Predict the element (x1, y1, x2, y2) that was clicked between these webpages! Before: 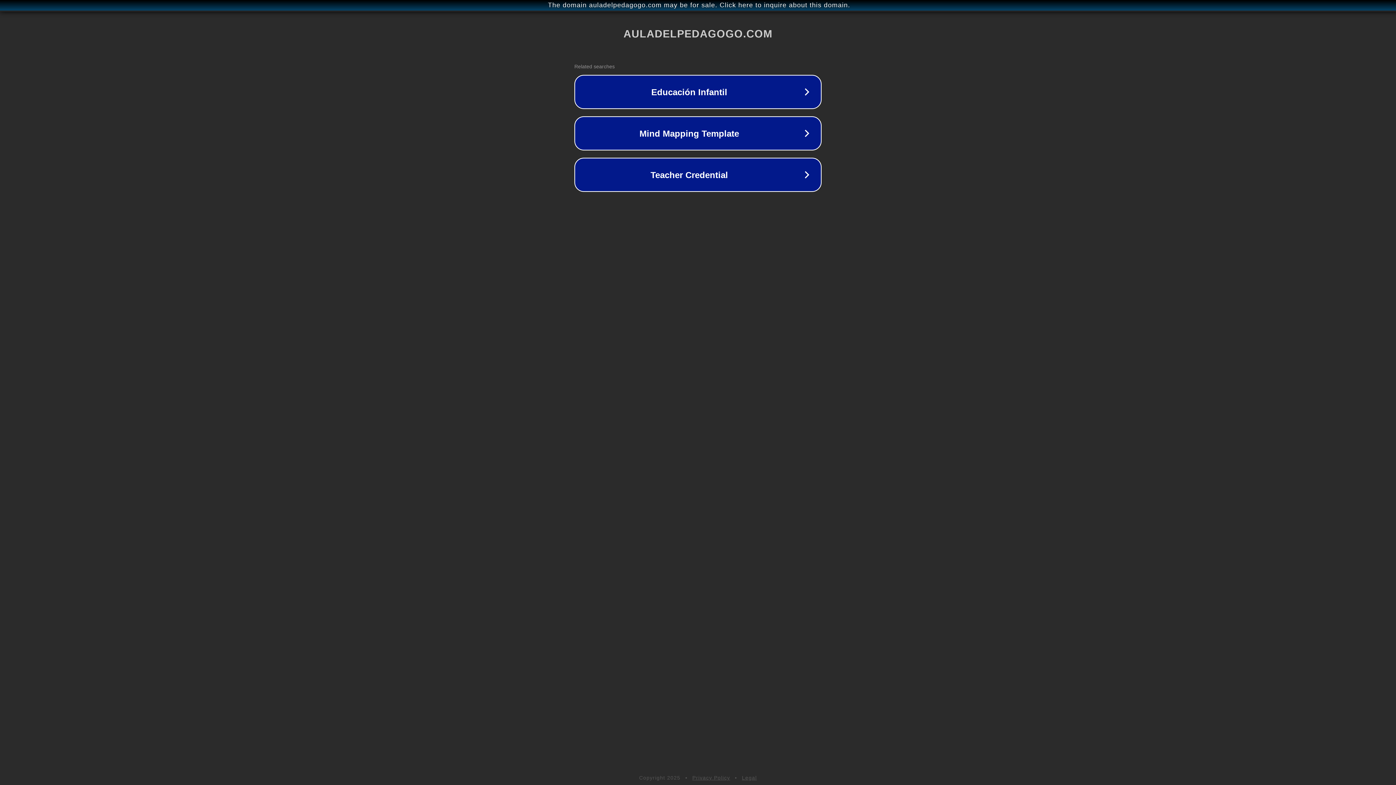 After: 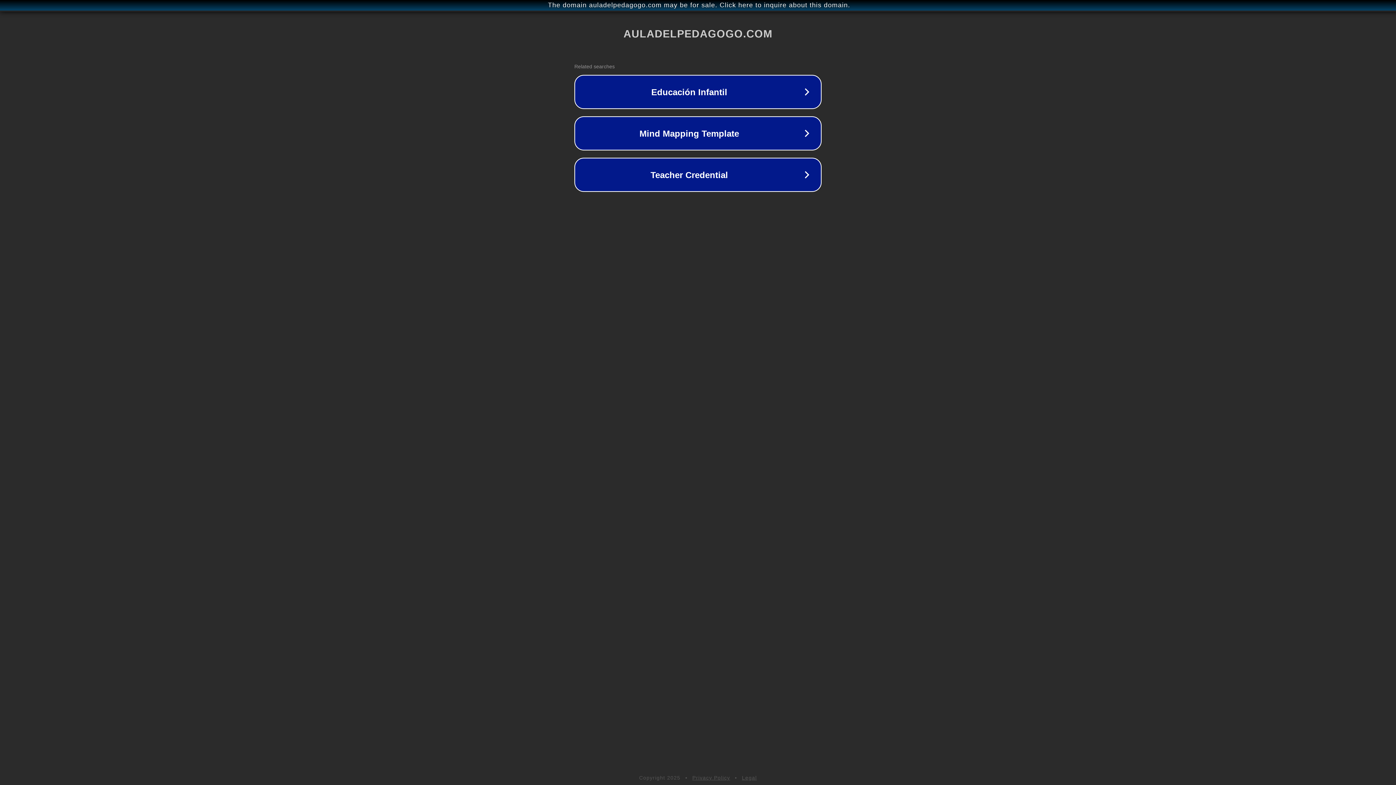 Action: label: Privacy Policy bbox: (692, 775, 730, 781)